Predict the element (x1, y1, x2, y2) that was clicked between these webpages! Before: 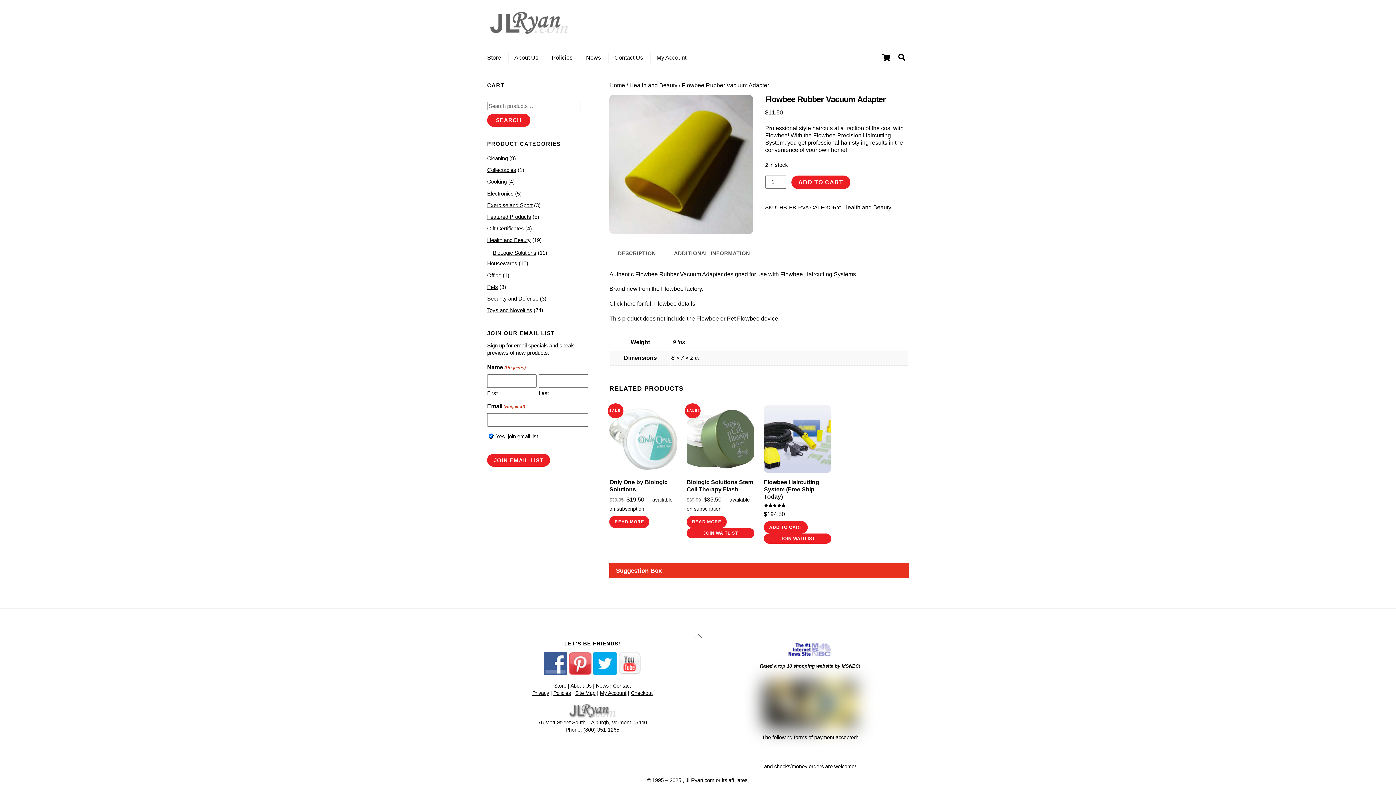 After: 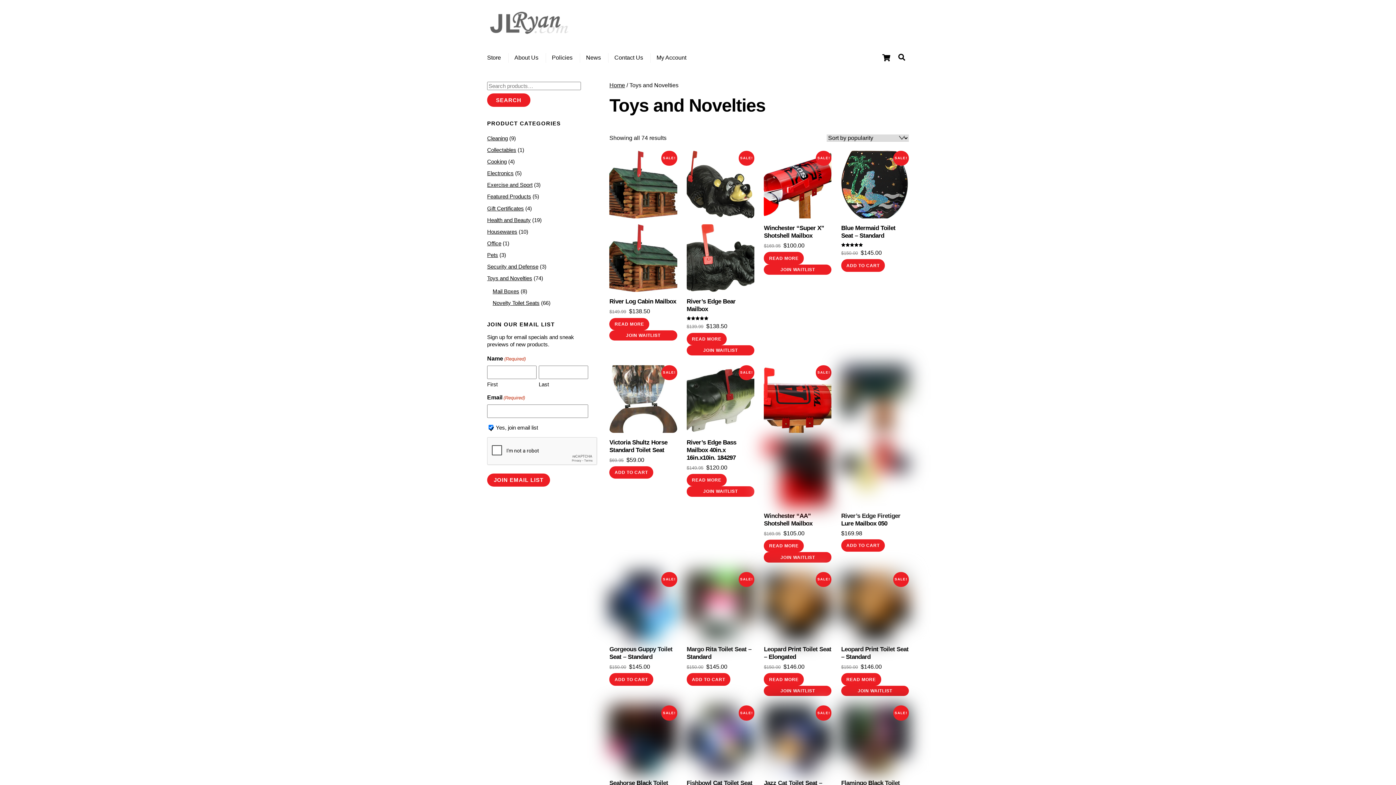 Action: bbox: (487, 307, 532, 313) label: Toys and Novelties